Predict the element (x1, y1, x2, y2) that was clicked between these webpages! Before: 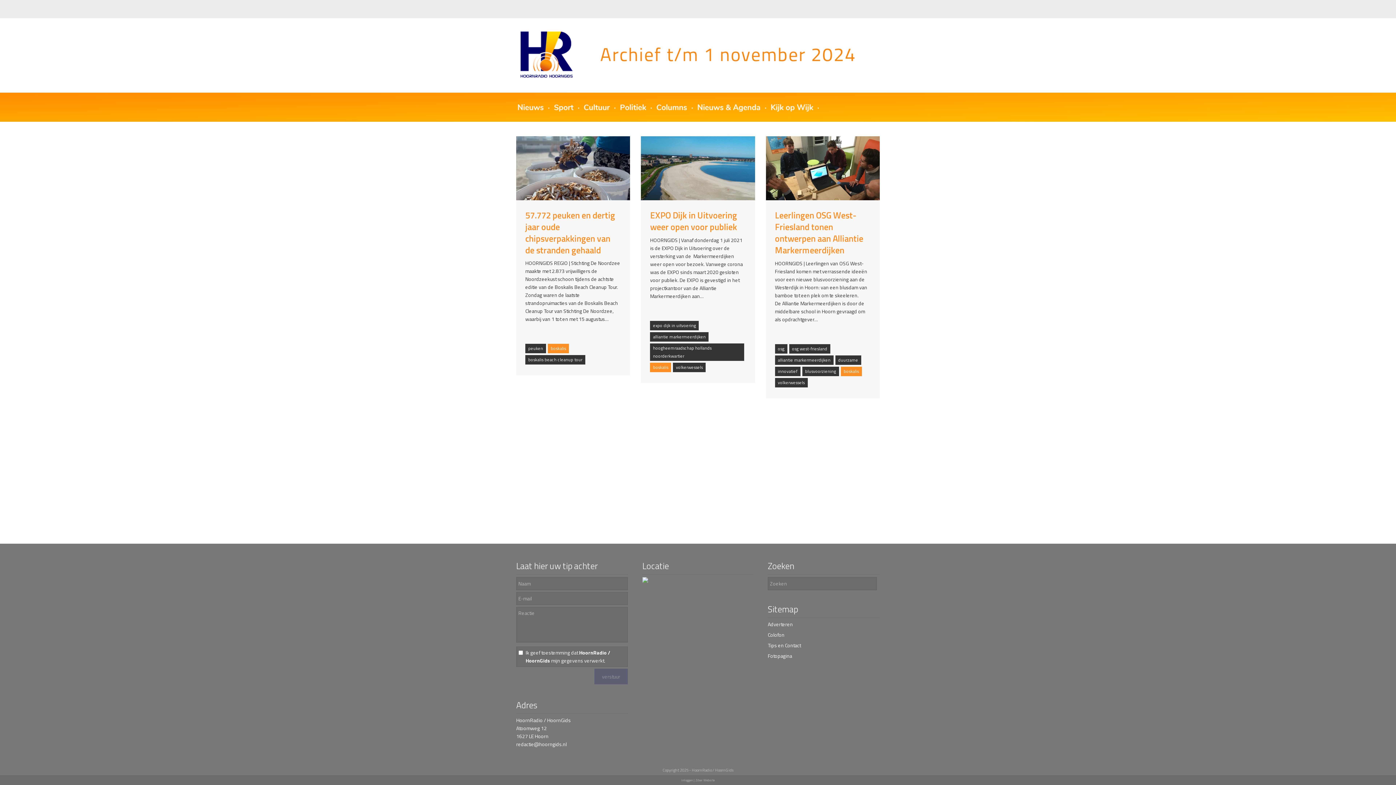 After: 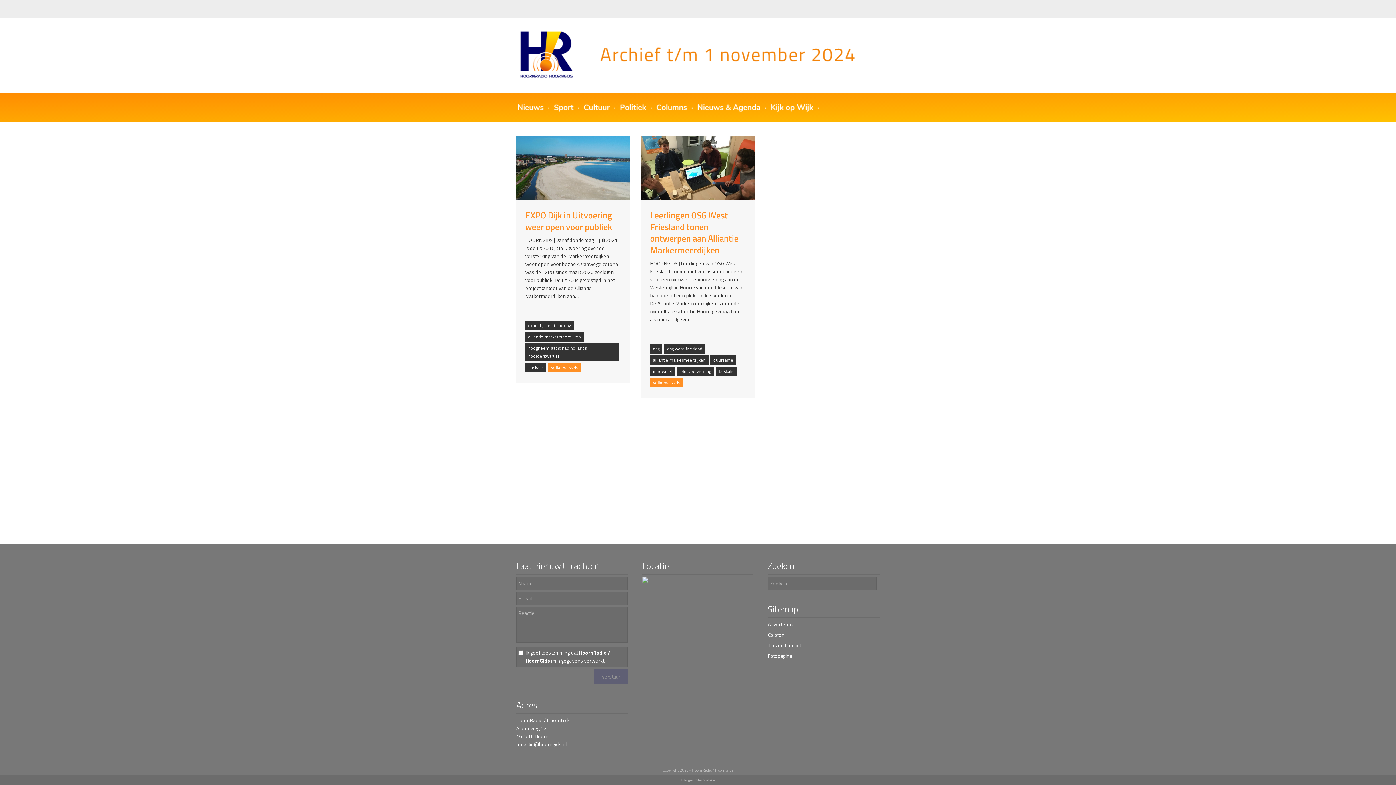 Action: bbox: (775, 378, 807, 387) label: volkerwessels